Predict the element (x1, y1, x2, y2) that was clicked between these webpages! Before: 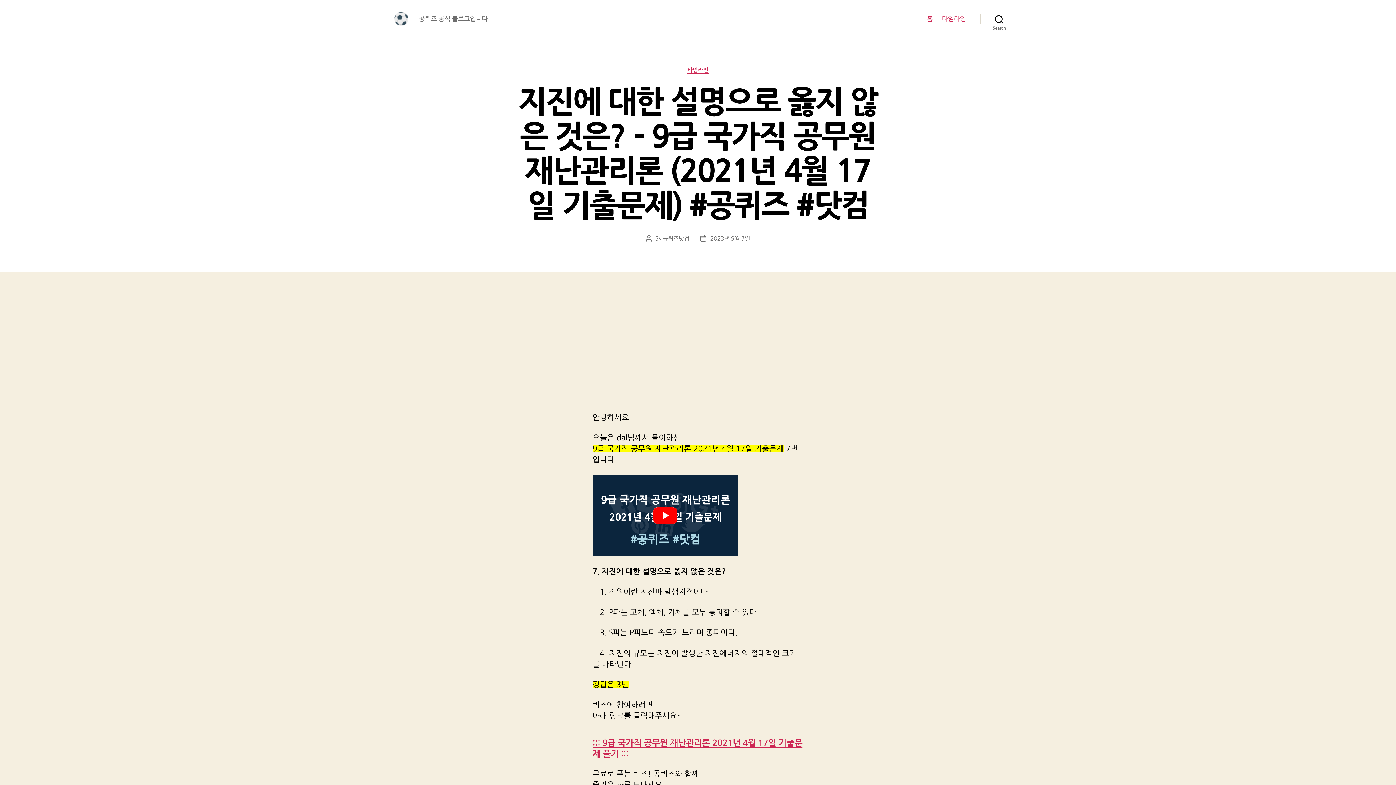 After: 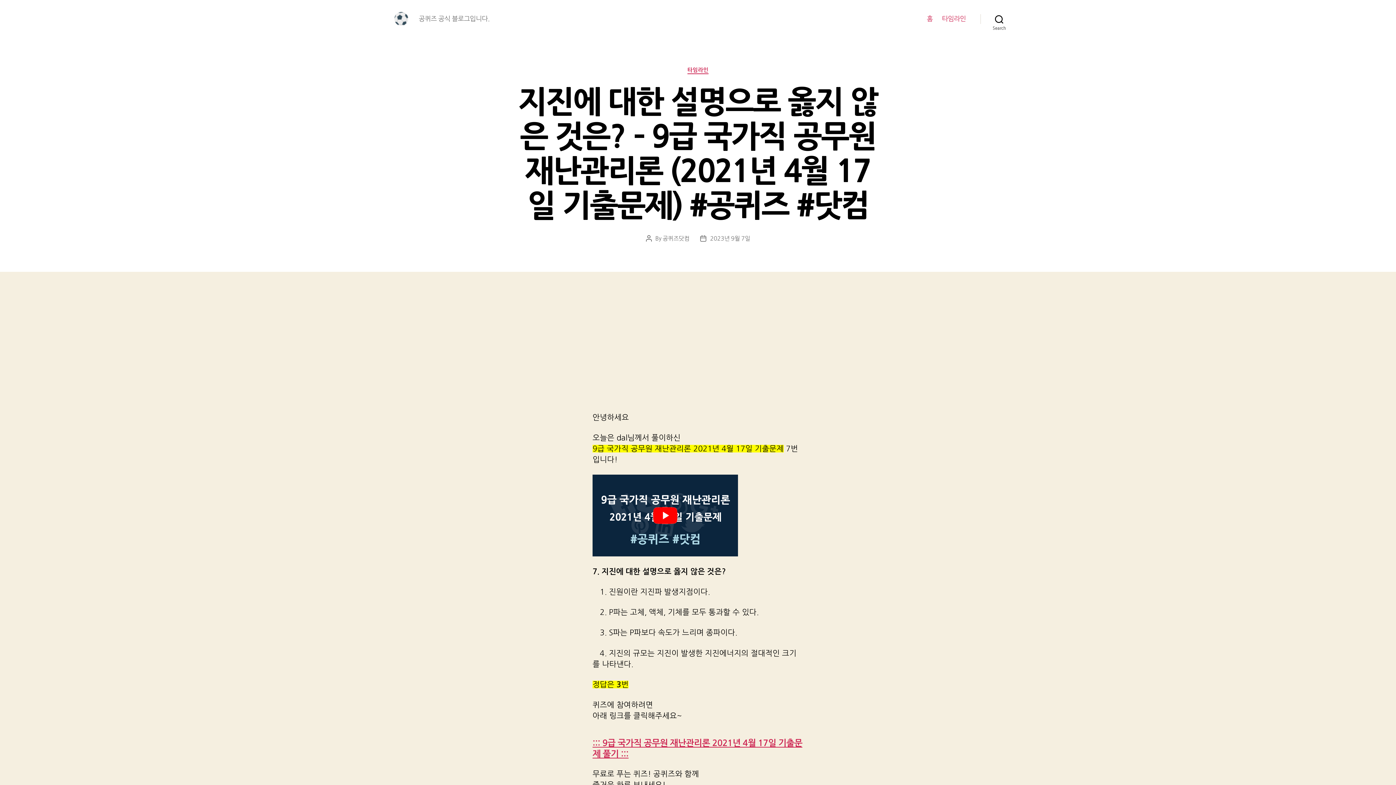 Action: bbox: (710, 235, 750, 241) label: 2023년 9월 7일